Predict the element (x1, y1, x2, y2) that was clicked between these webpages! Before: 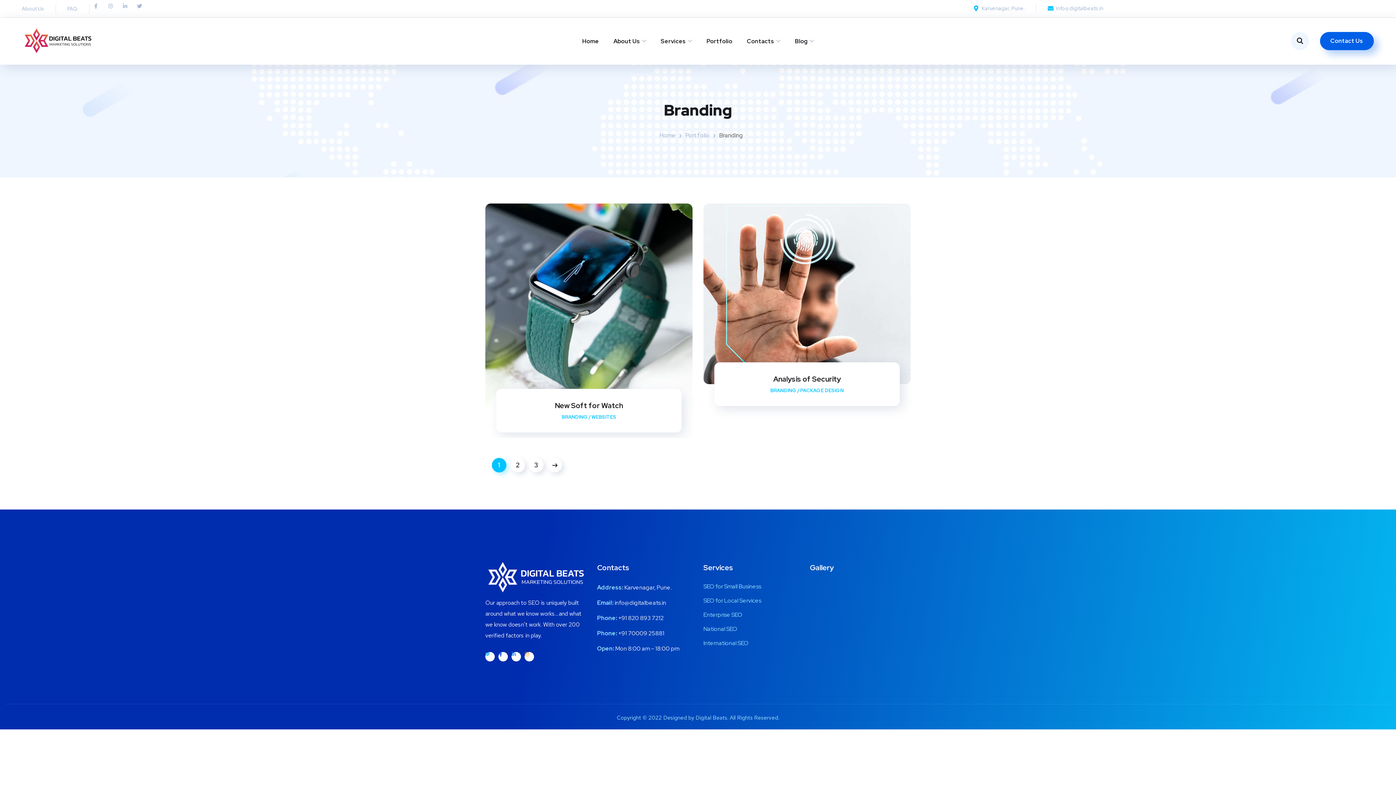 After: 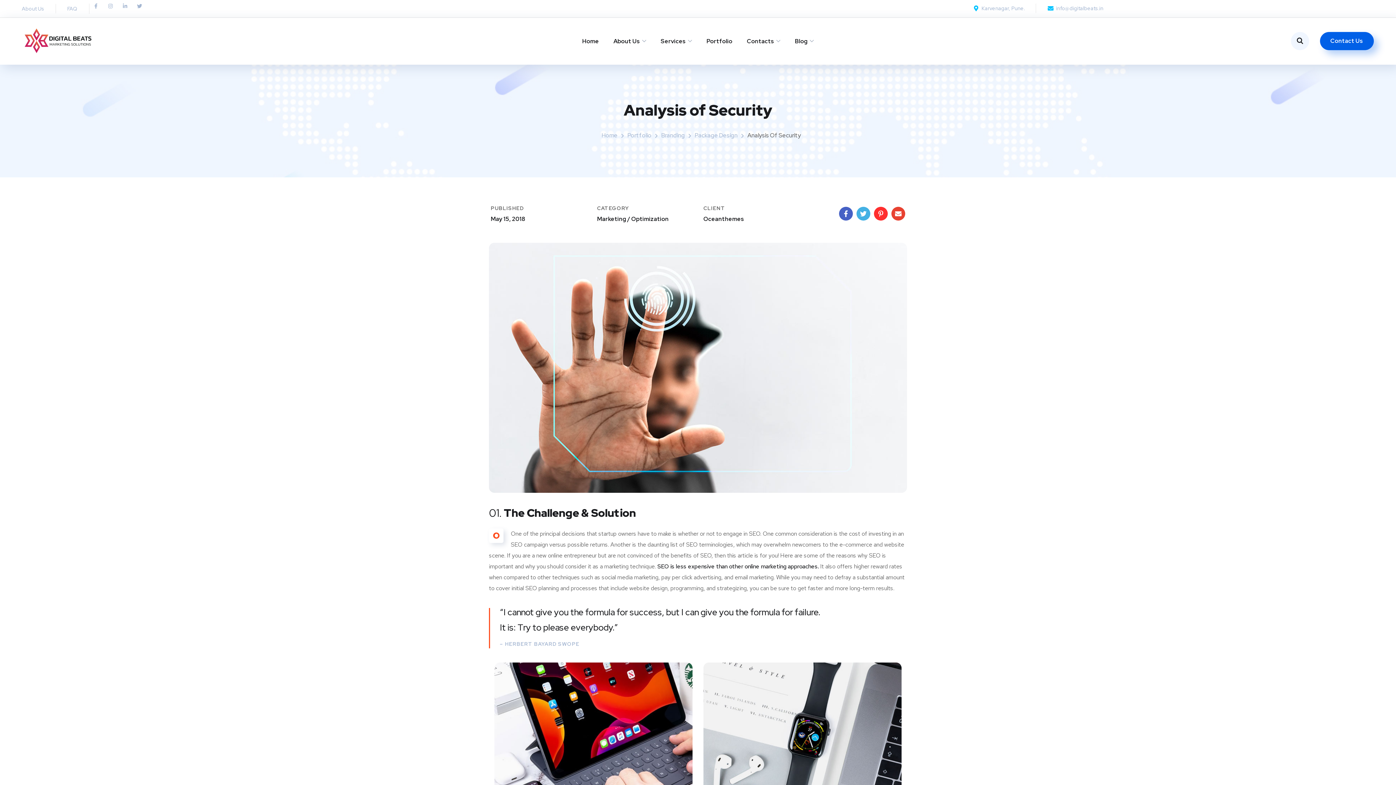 Action: bbox: (703, 203, 910, 384)